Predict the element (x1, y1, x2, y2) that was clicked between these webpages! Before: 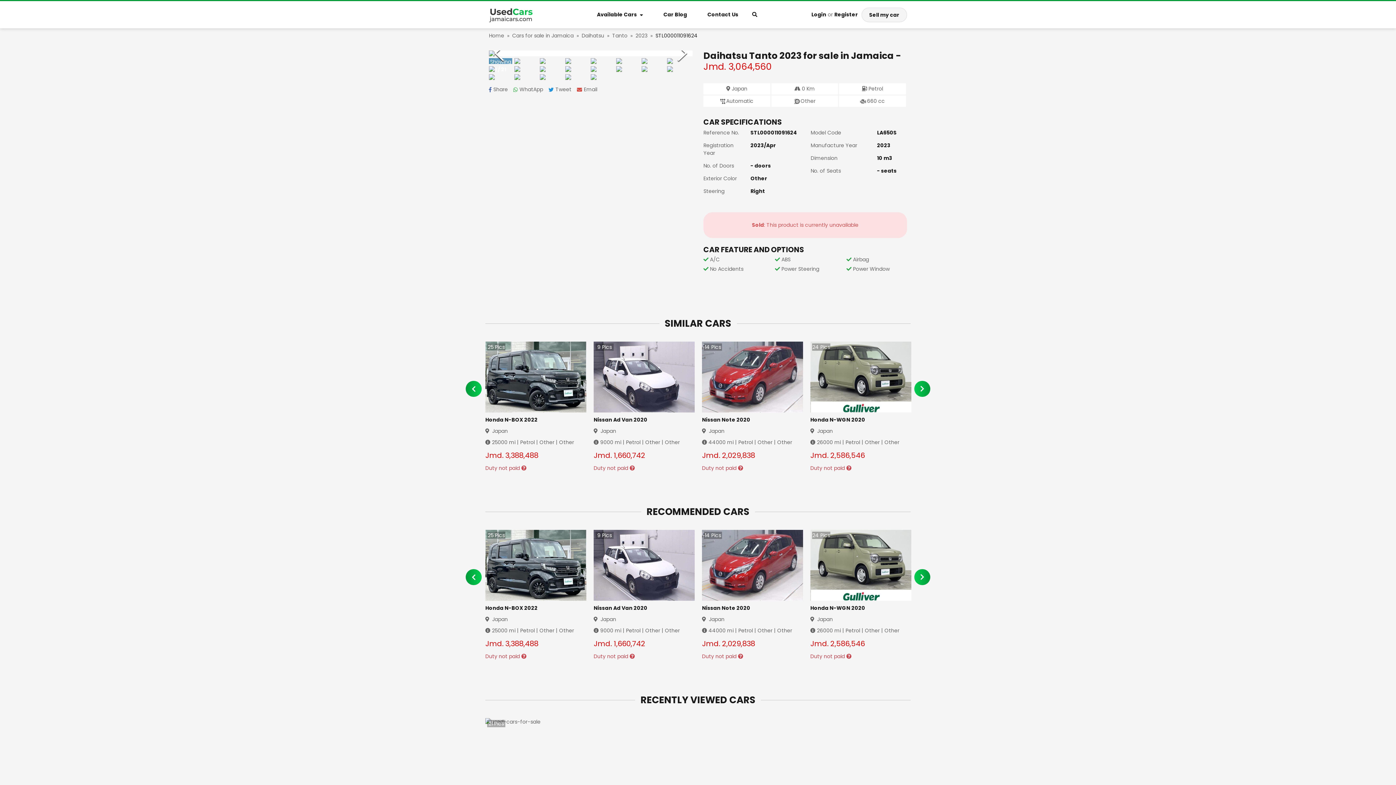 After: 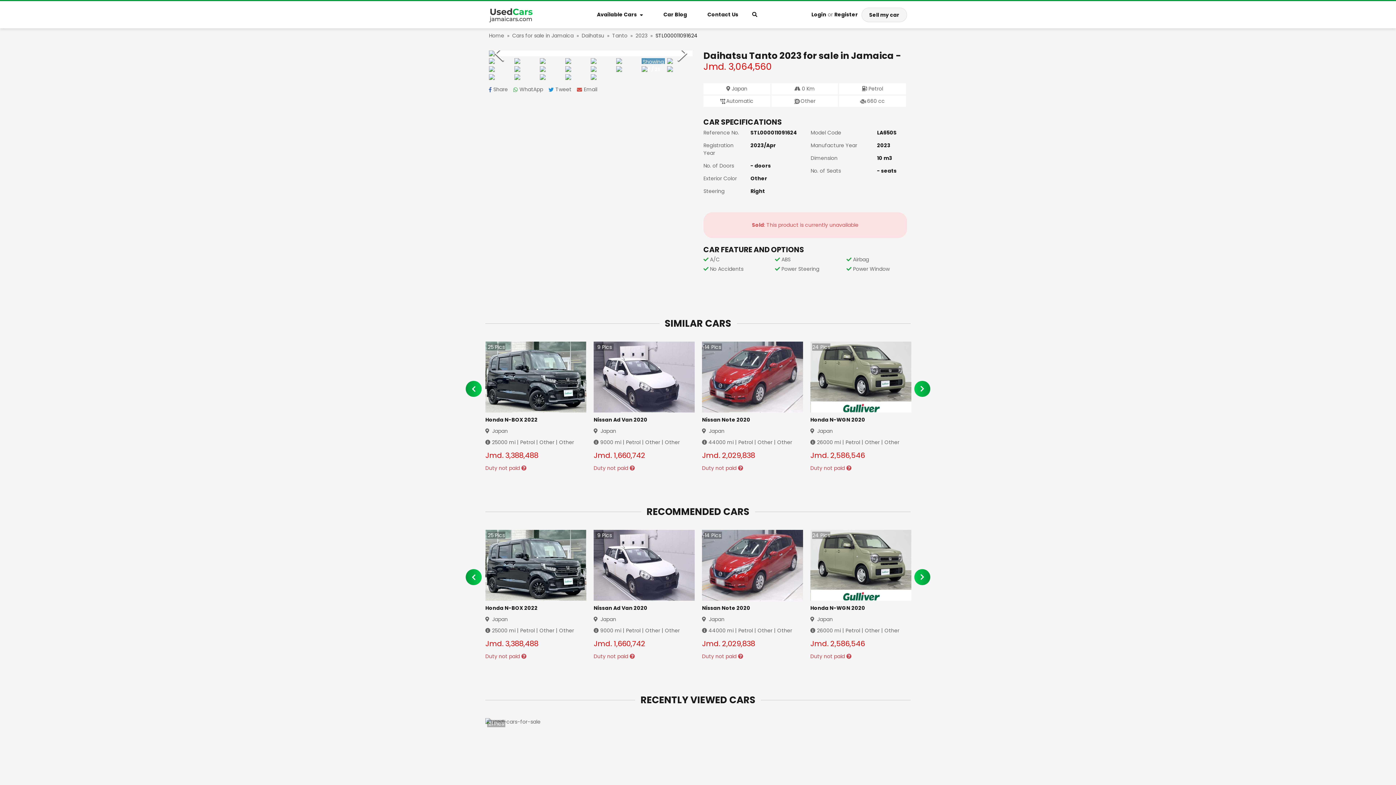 Action: label: Go to Slide 7 bbox: (641, 58, 665, 64)